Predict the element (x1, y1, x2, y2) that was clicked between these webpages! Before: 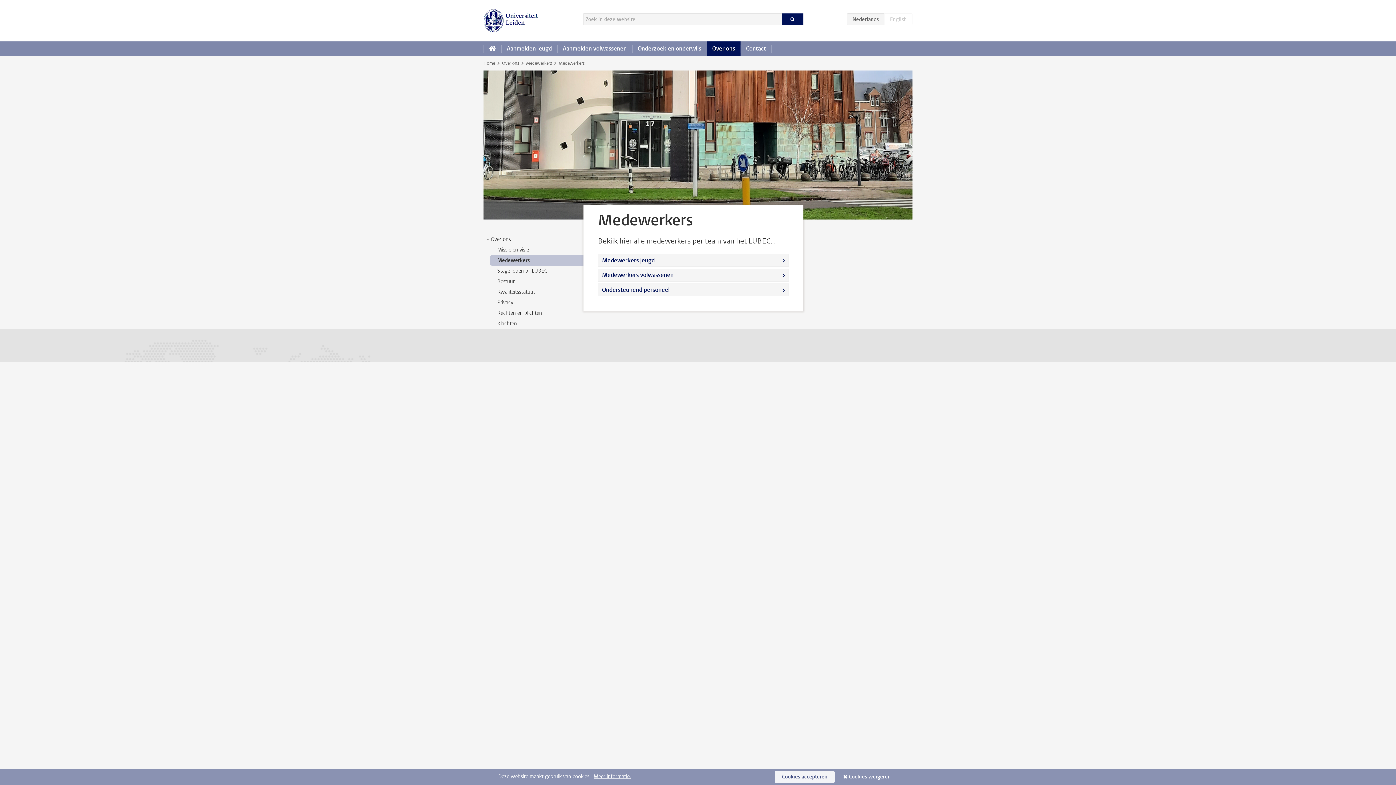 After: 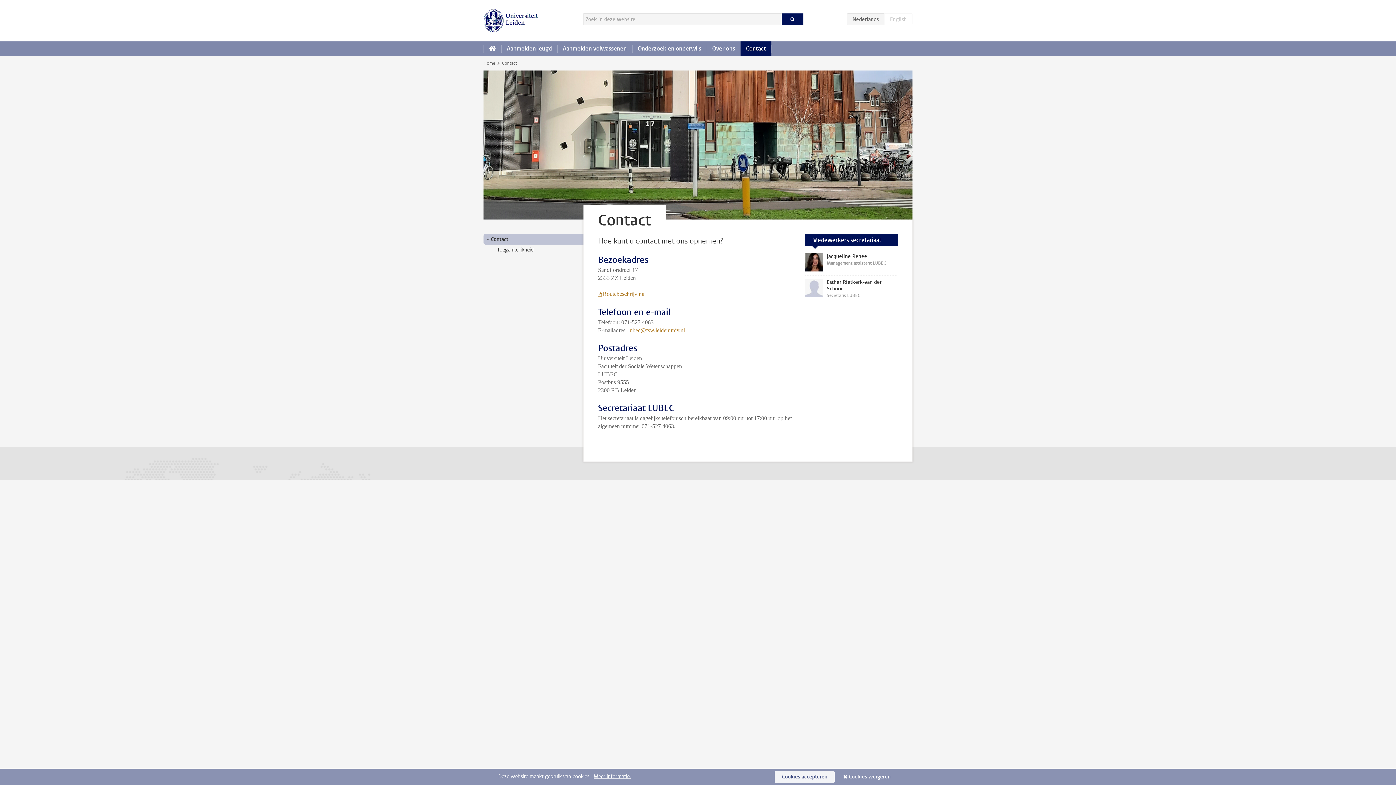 Action: label: Contact bbox: (740, 41, 771, 56)